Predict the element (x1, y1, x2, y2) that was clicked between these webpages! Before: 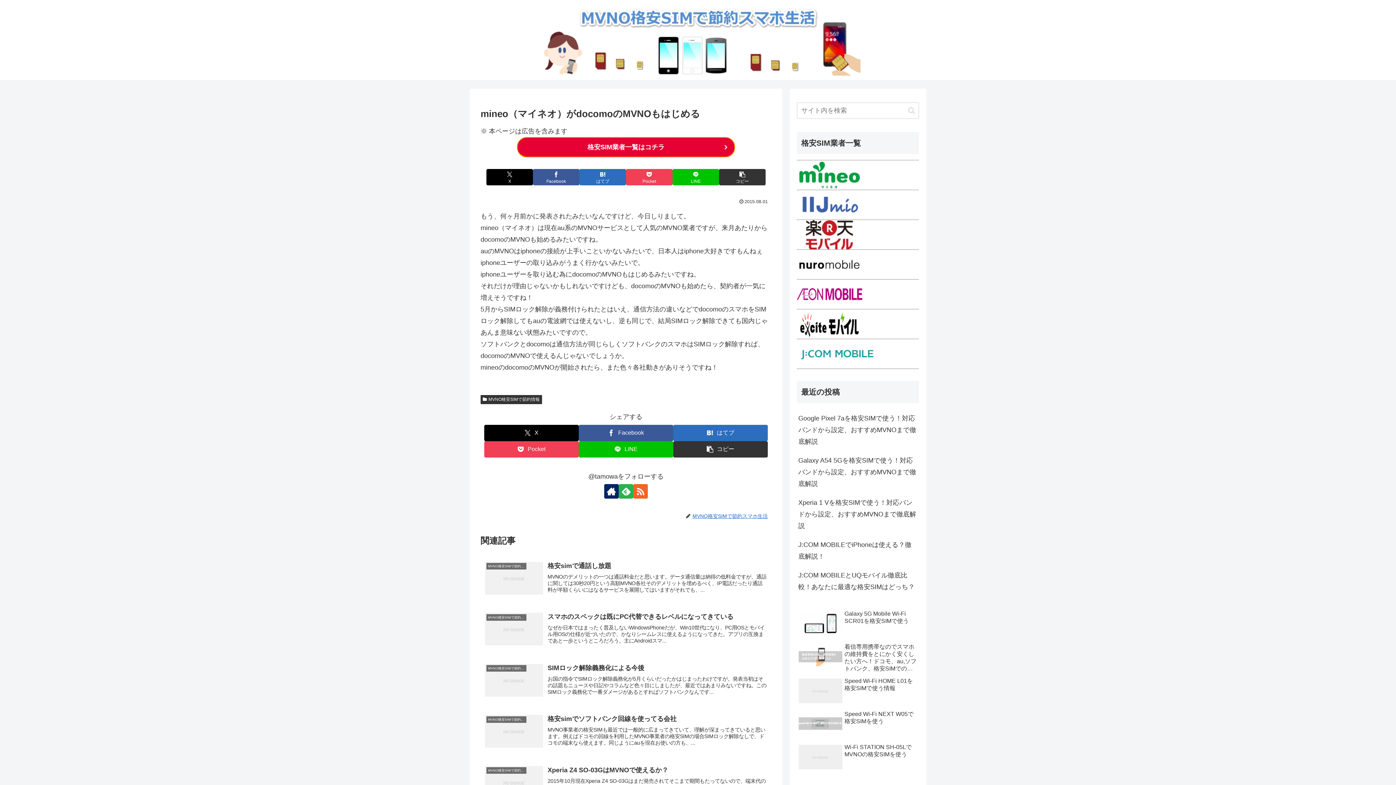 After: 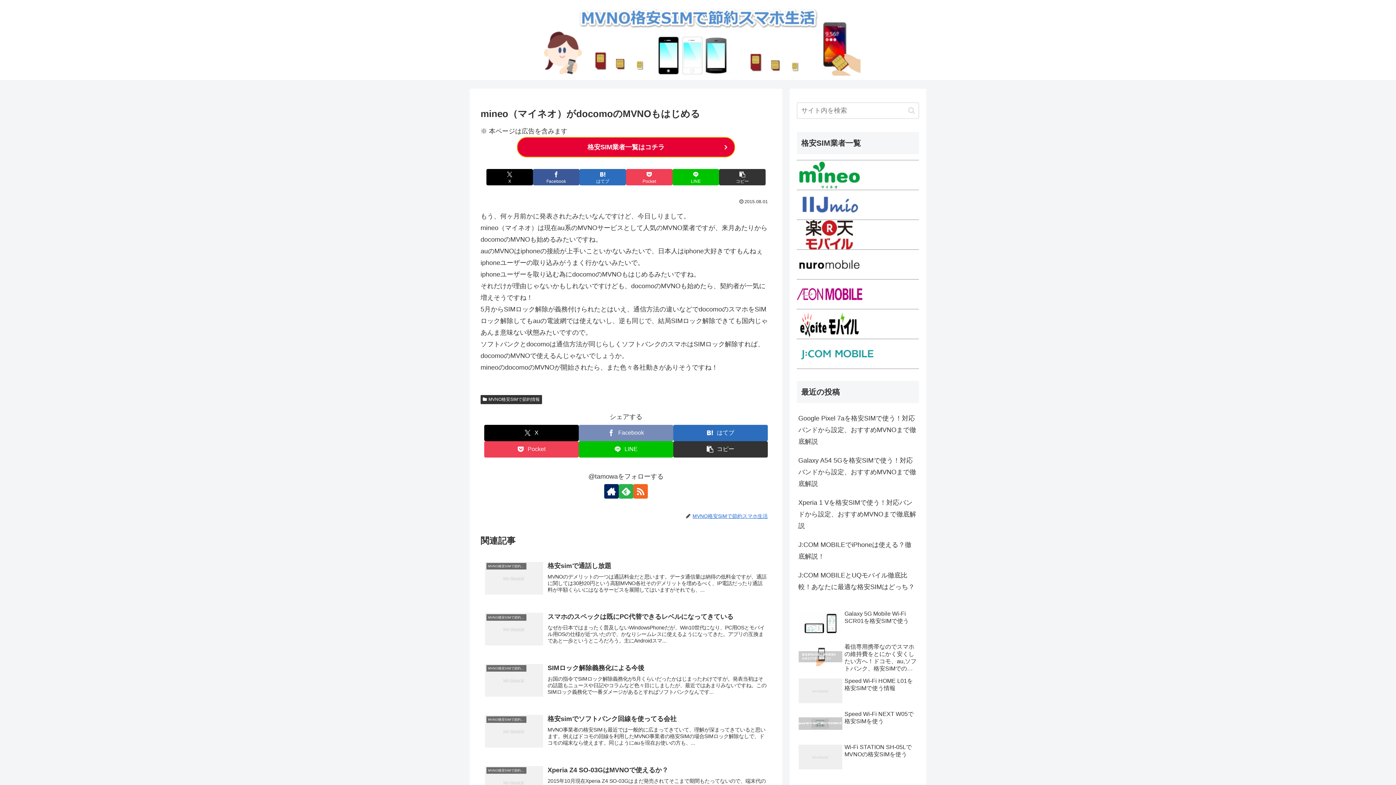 Action: label: Facebookでシェア bbox: (578, 425, 673, 441)